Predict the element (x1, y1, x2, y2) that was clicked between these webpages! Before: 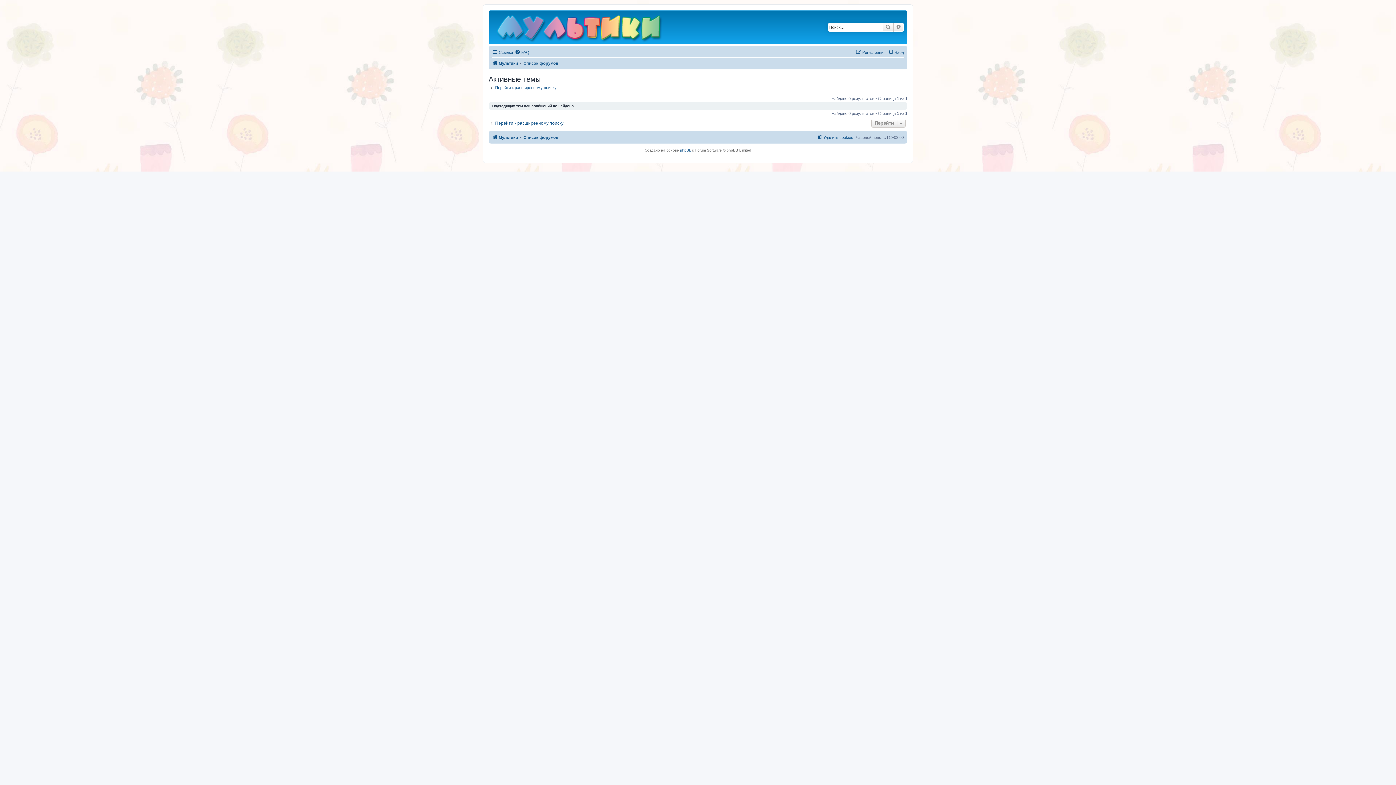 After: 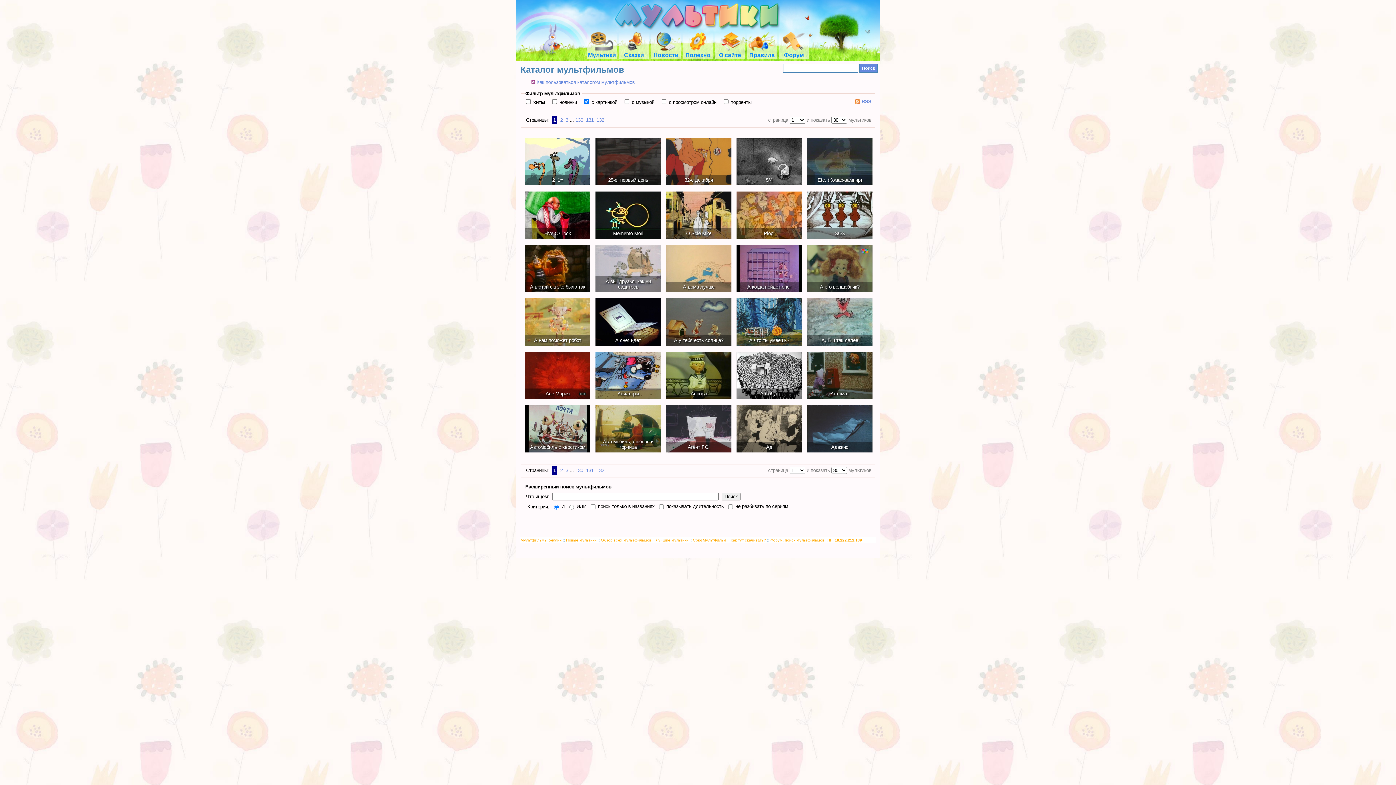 Action: bbox: (492, 132, 518, 141) label: Мультики